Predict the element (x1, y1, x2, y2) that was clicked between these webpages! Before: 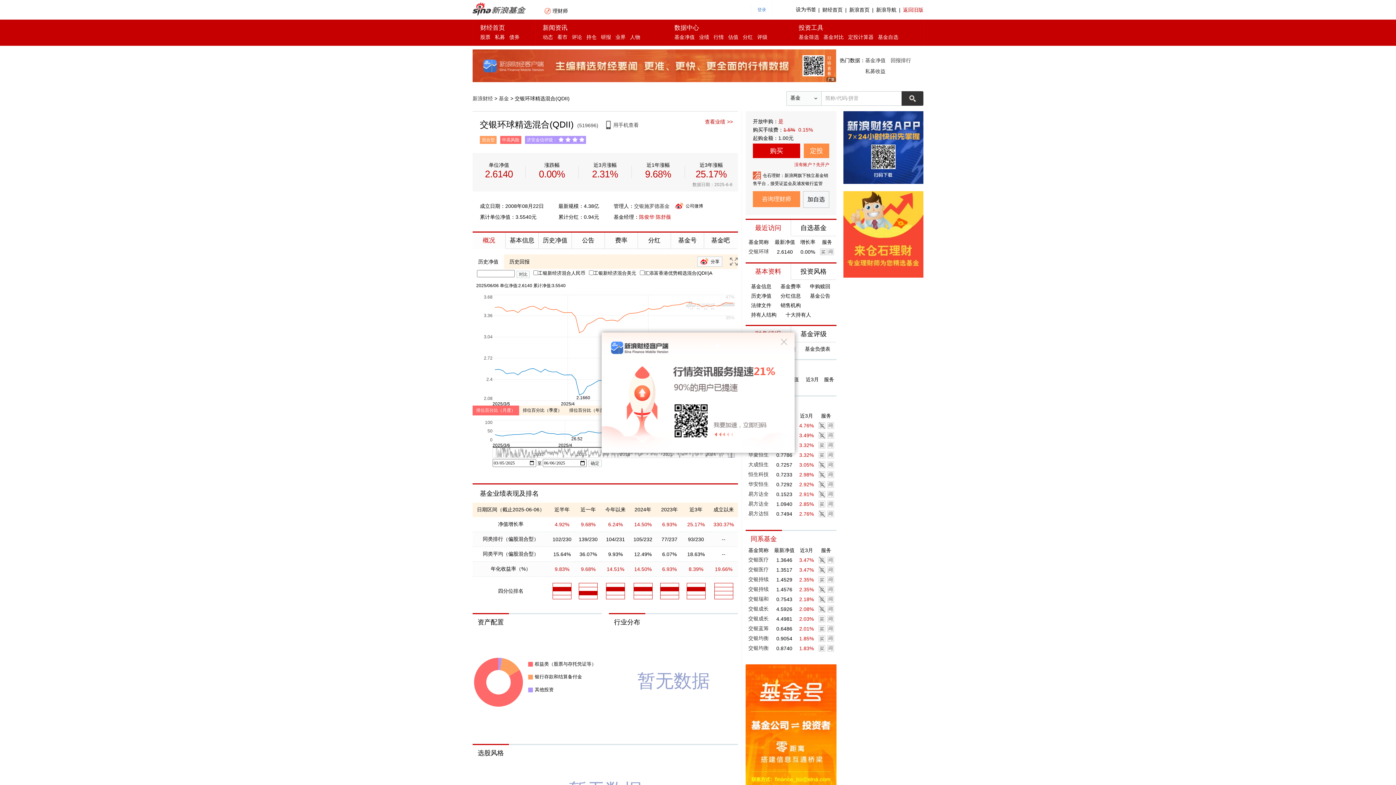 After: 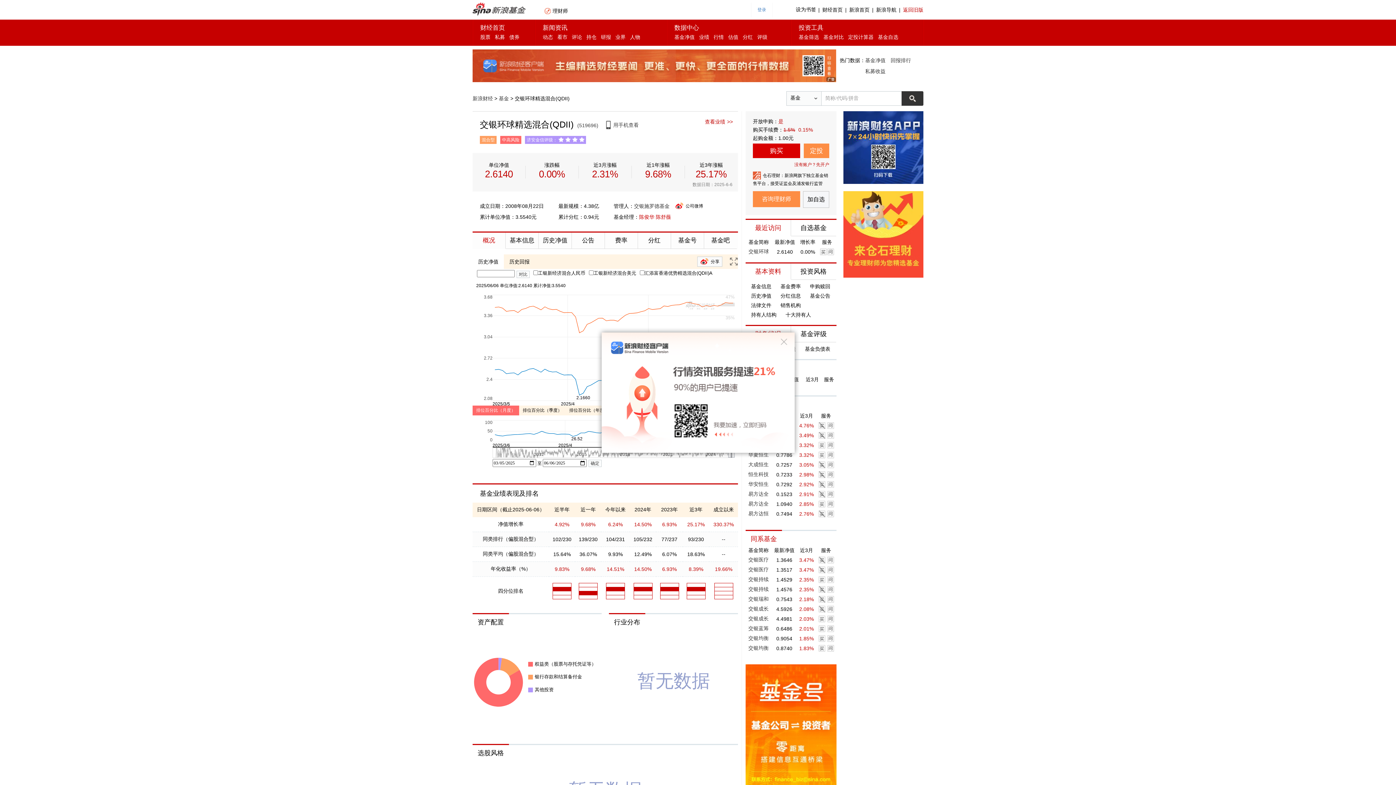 Action: bbox: (818, 491, 825, 498)